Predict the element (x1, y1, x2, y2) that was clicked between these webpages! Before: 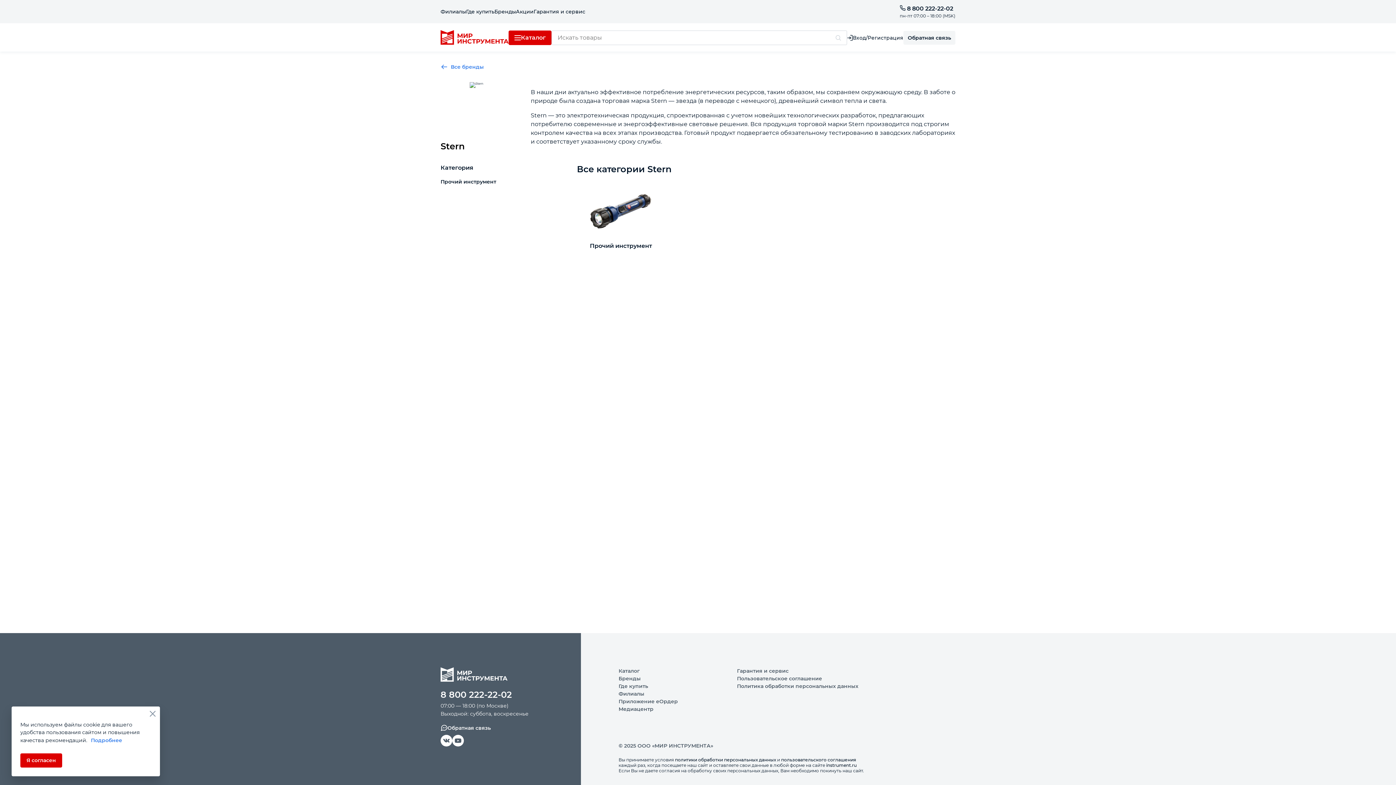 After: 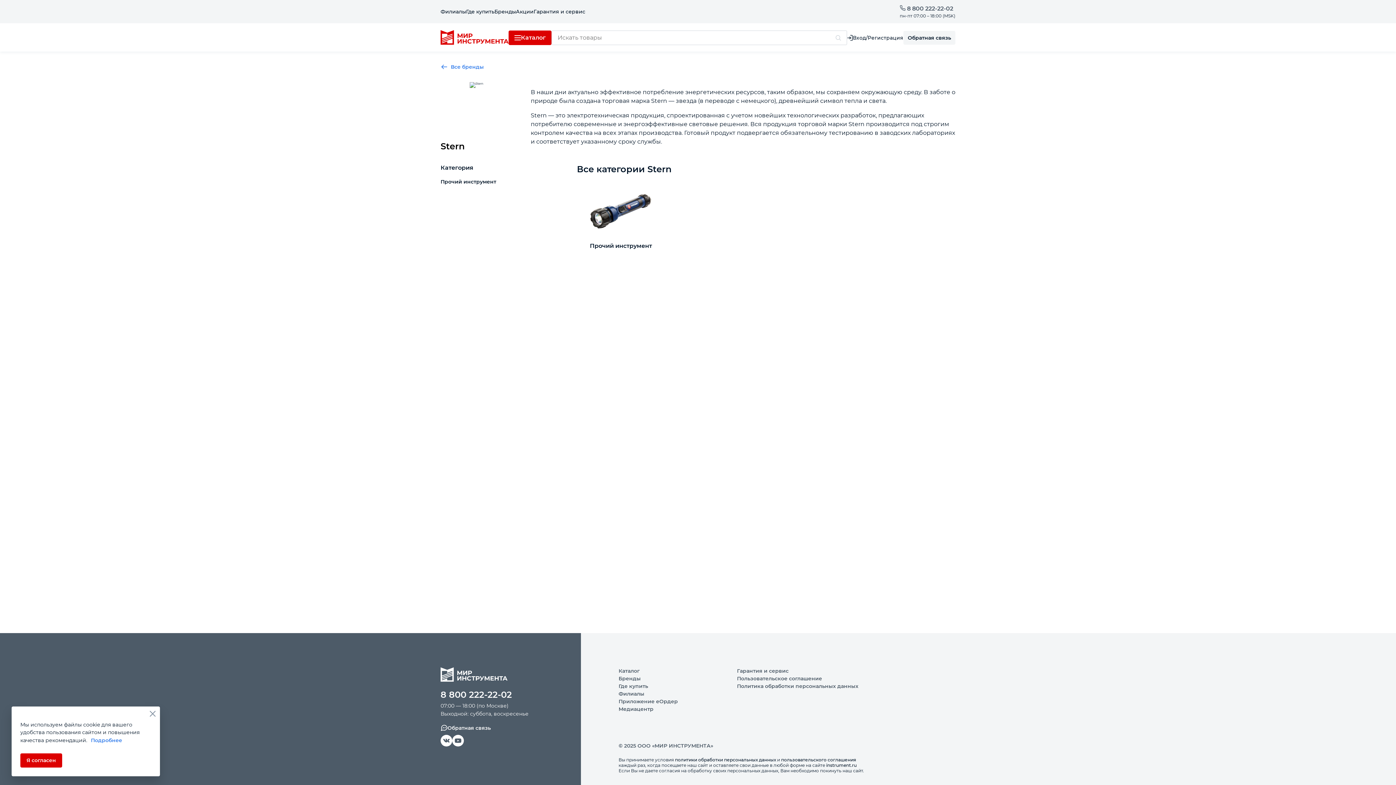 Action: bbox: (900, 4, 955, 13) label:  8 800 222-22-02